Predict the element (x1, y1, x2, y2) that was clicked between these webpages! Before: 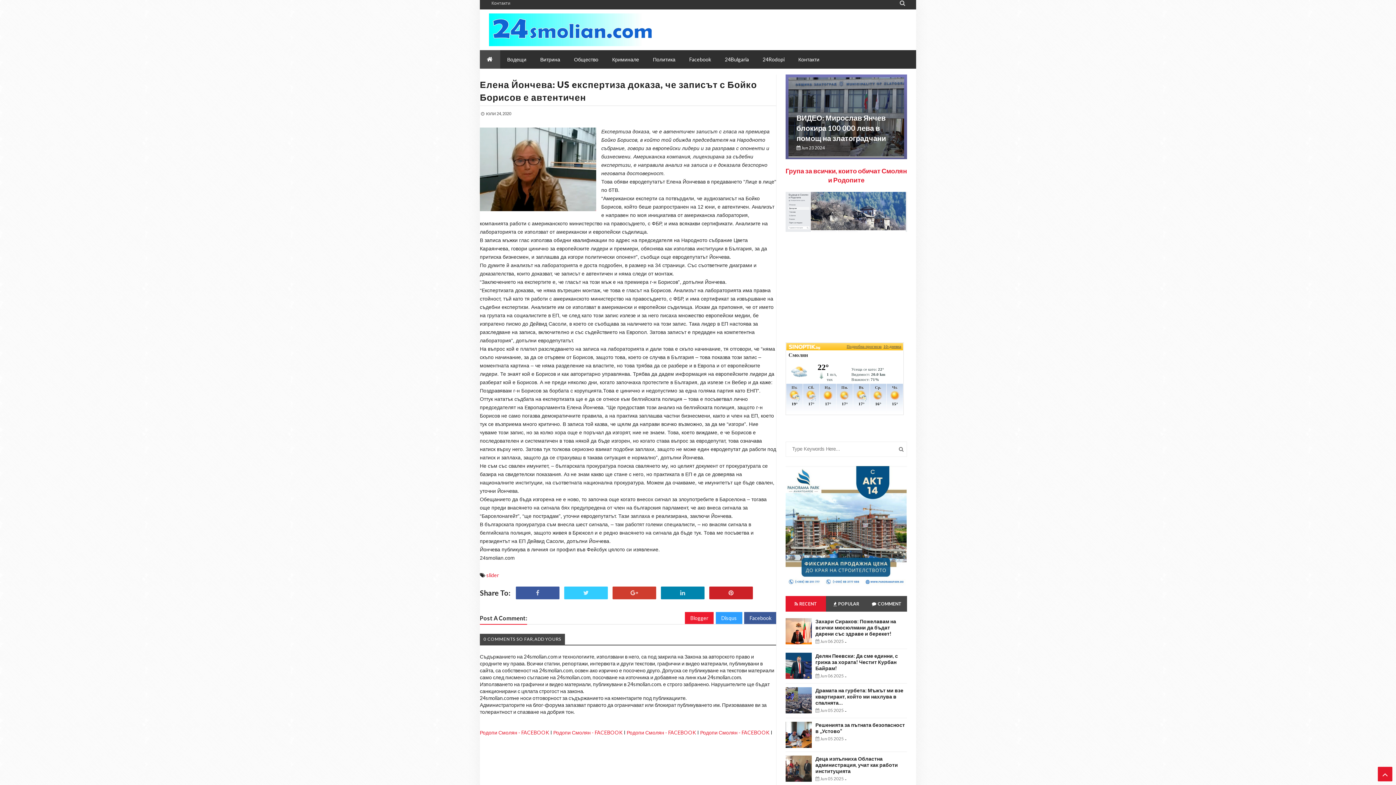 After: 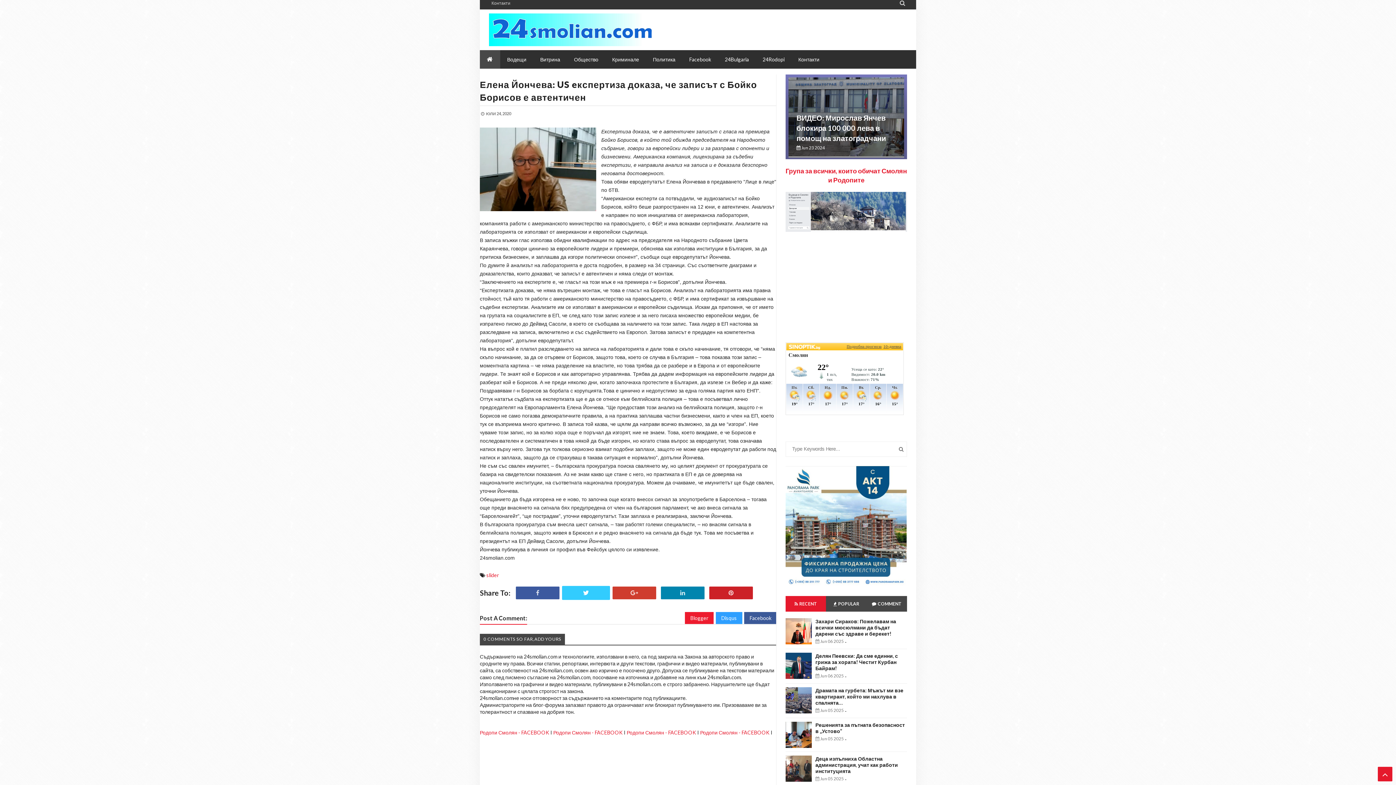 Action: bbox: (564, 590, 608, 596)